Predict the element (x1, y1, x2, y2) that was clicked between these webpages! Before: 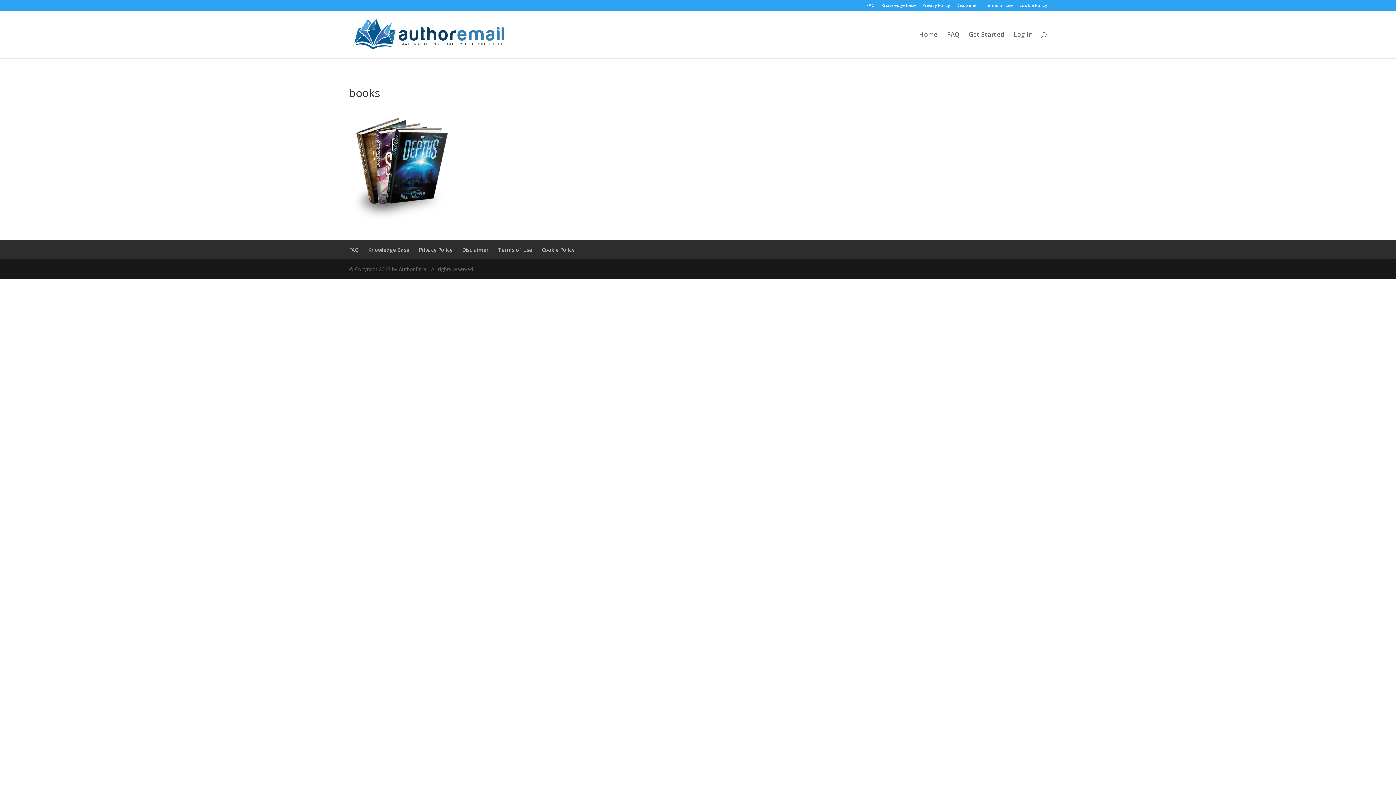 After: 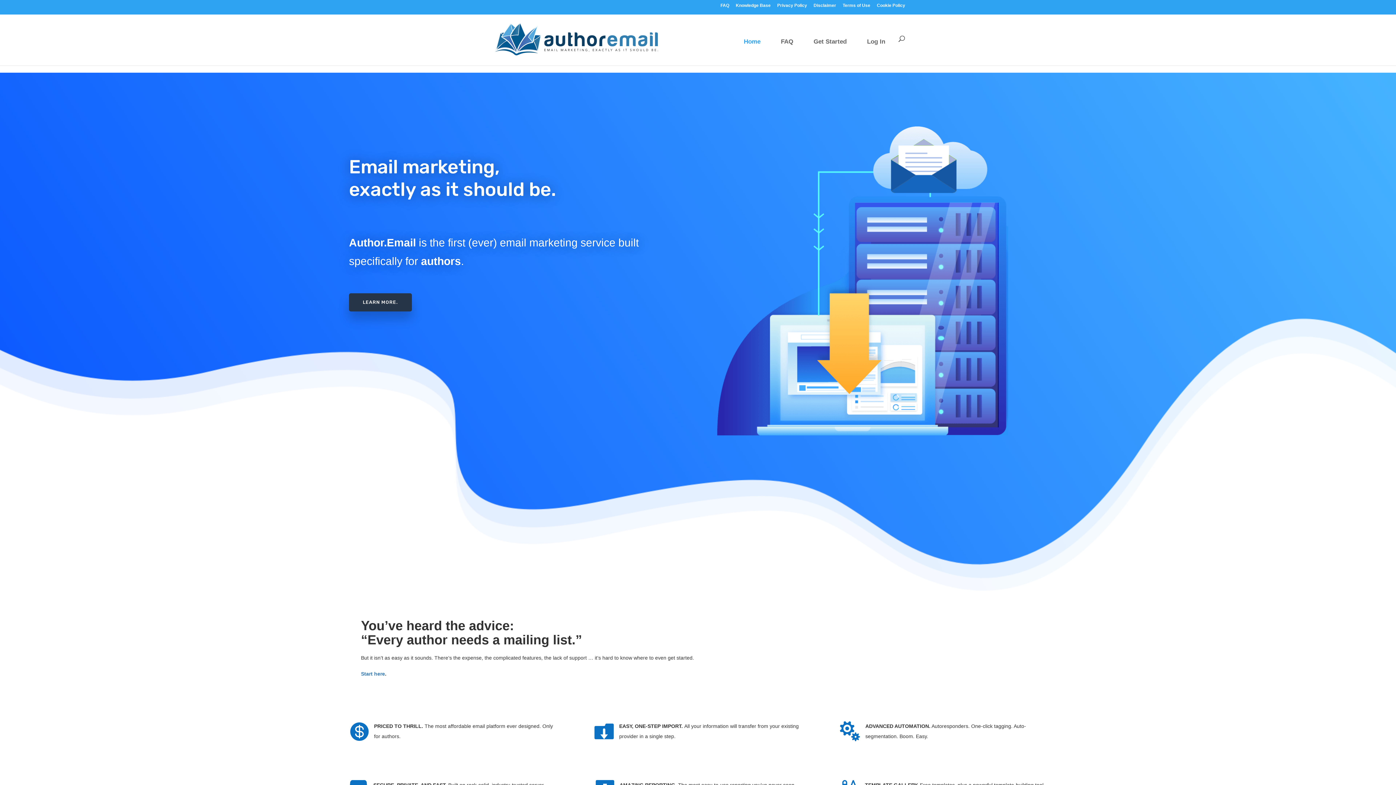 Action: bbox: (350, 30, 510, 37)